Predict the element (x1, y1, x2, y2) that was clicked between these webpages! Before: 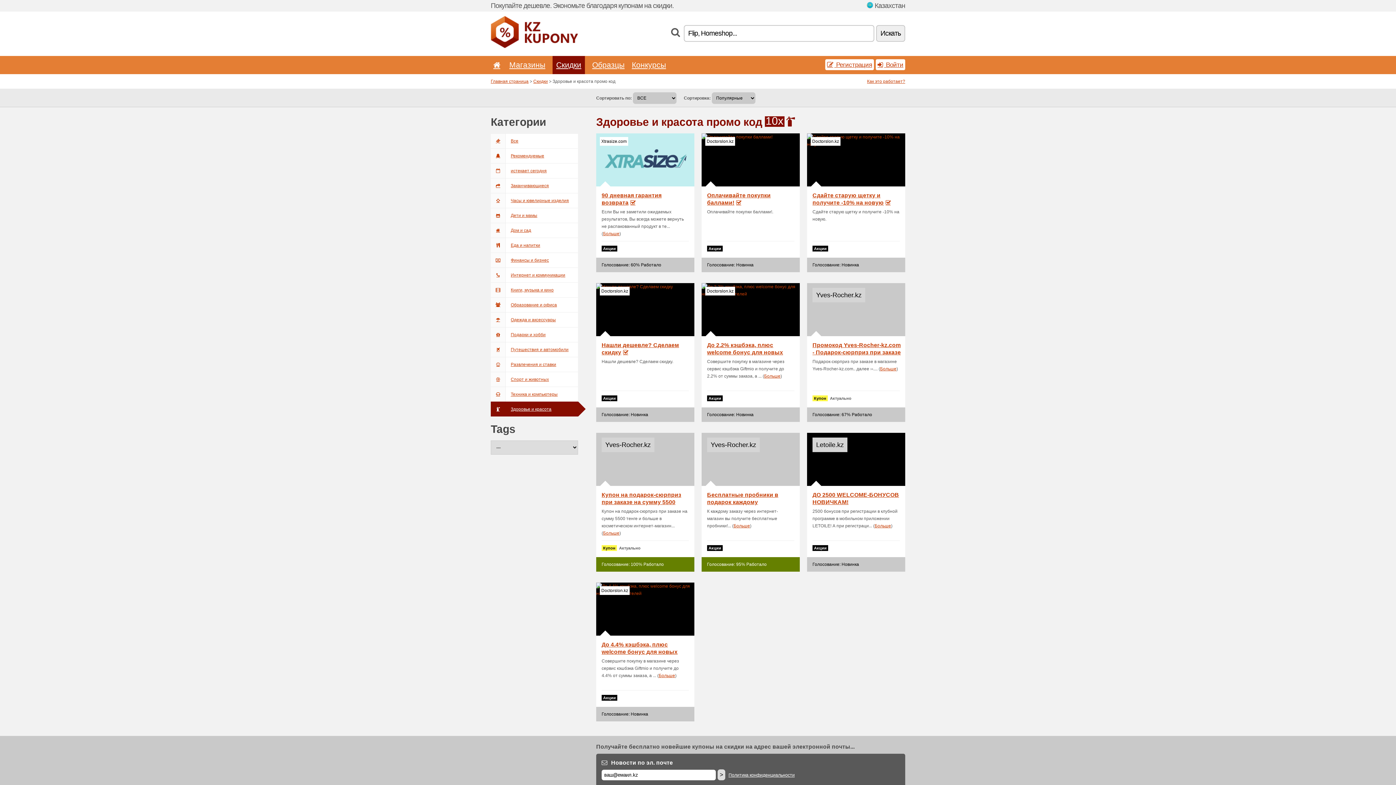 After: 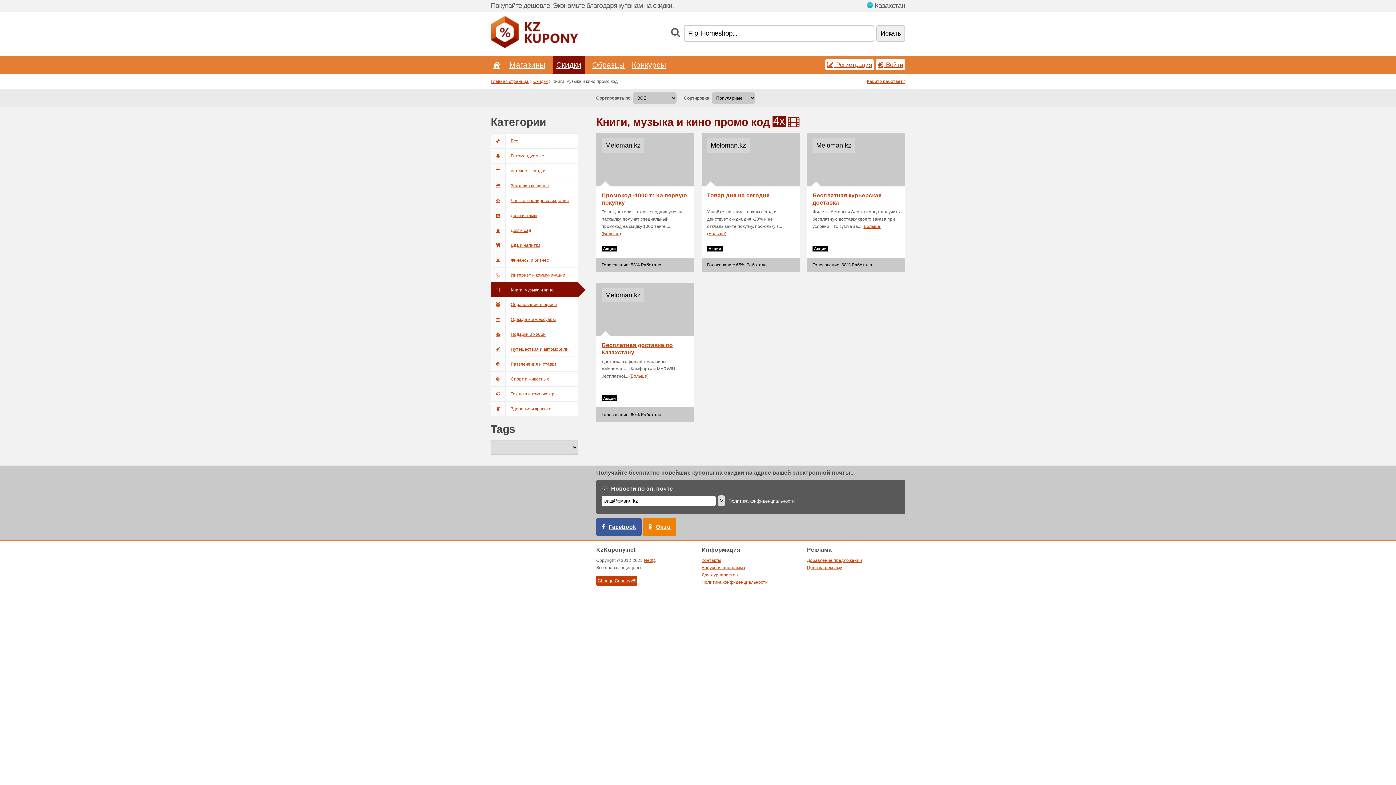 Action: label: Книги, музыка и кино bbox: (490, 282, 578, 297)